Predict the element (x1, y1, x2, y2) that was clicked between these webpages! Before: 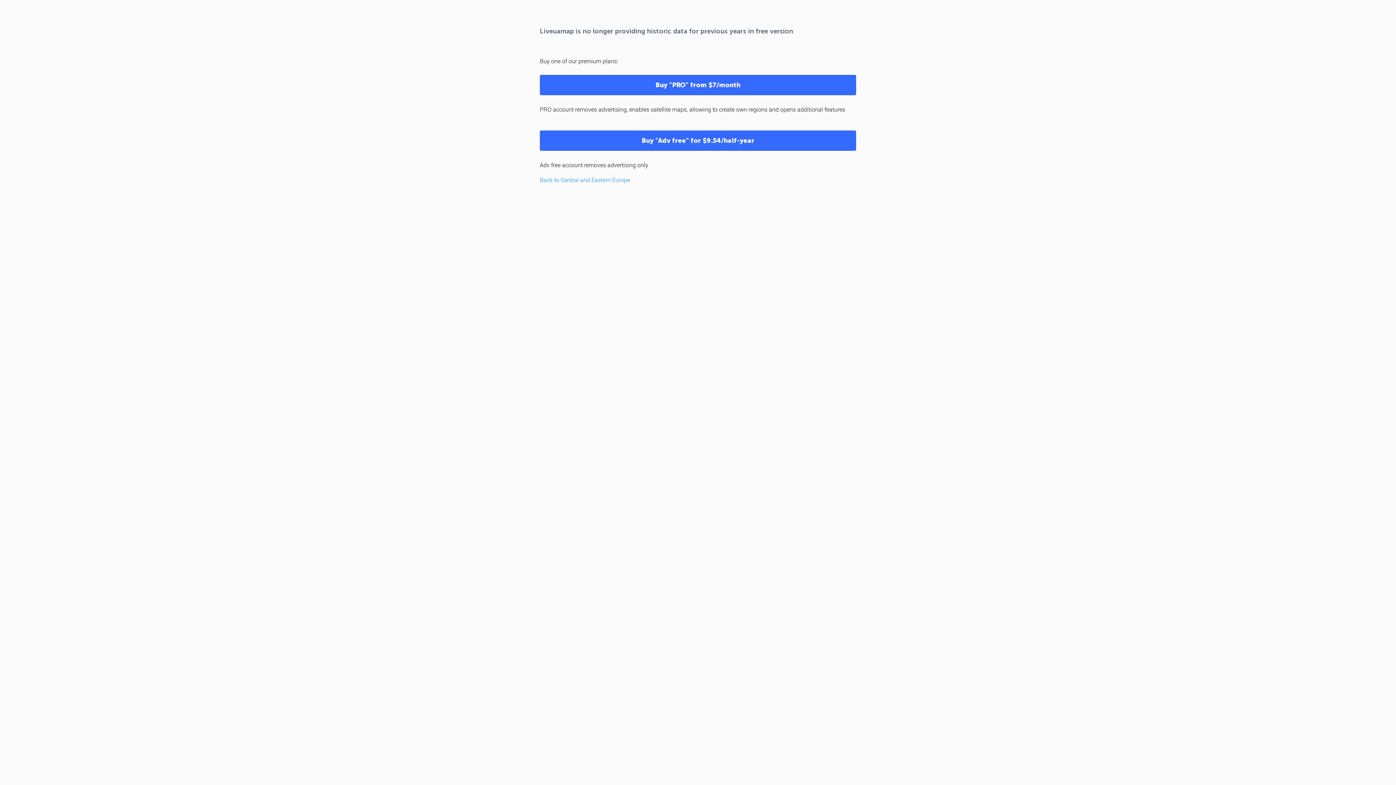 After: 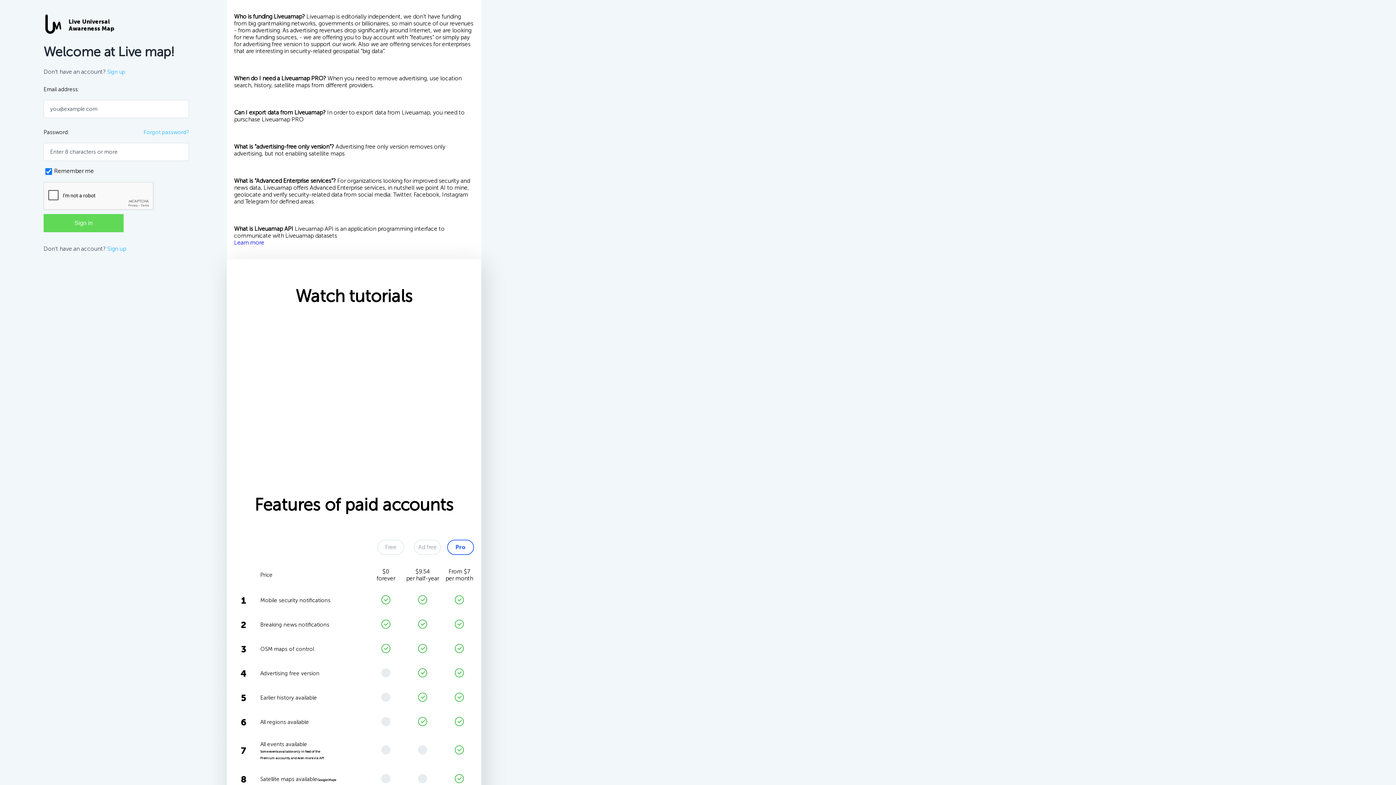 Action: bbox: (540, 74, 856, 95) label: Buy "PRO" from $7/month